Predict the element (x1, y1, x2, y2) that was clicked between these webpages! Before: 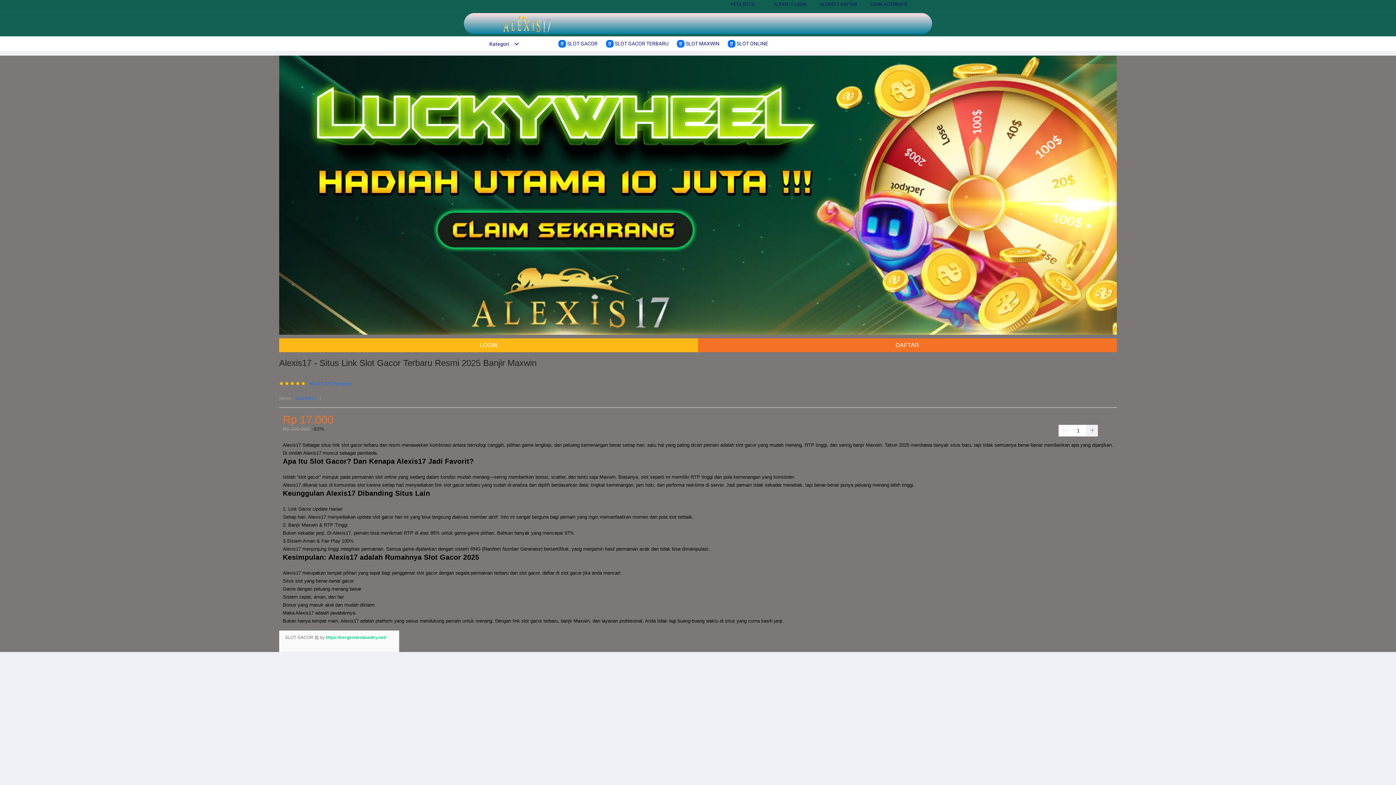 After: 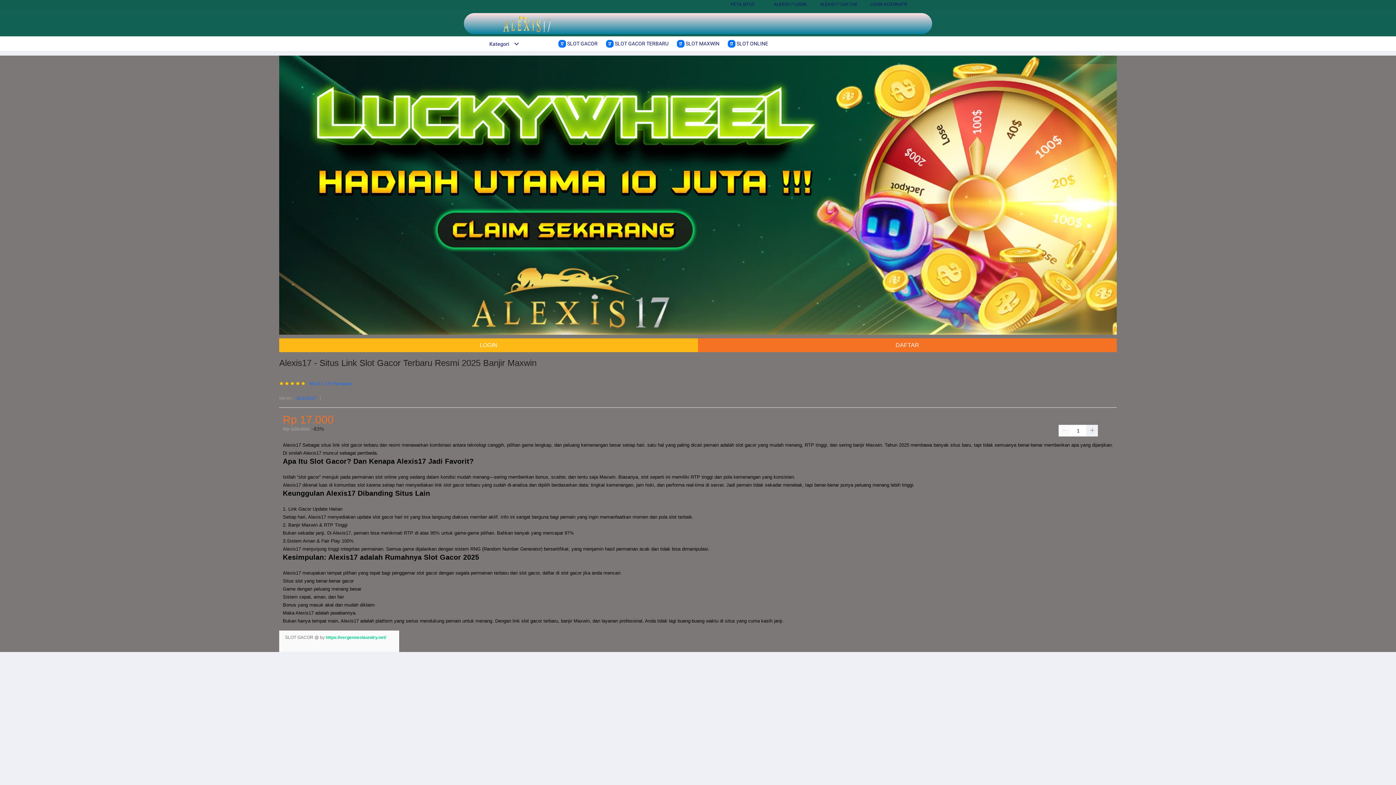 Action: bbox: (279, 338, 698, 352) label: LOGIN